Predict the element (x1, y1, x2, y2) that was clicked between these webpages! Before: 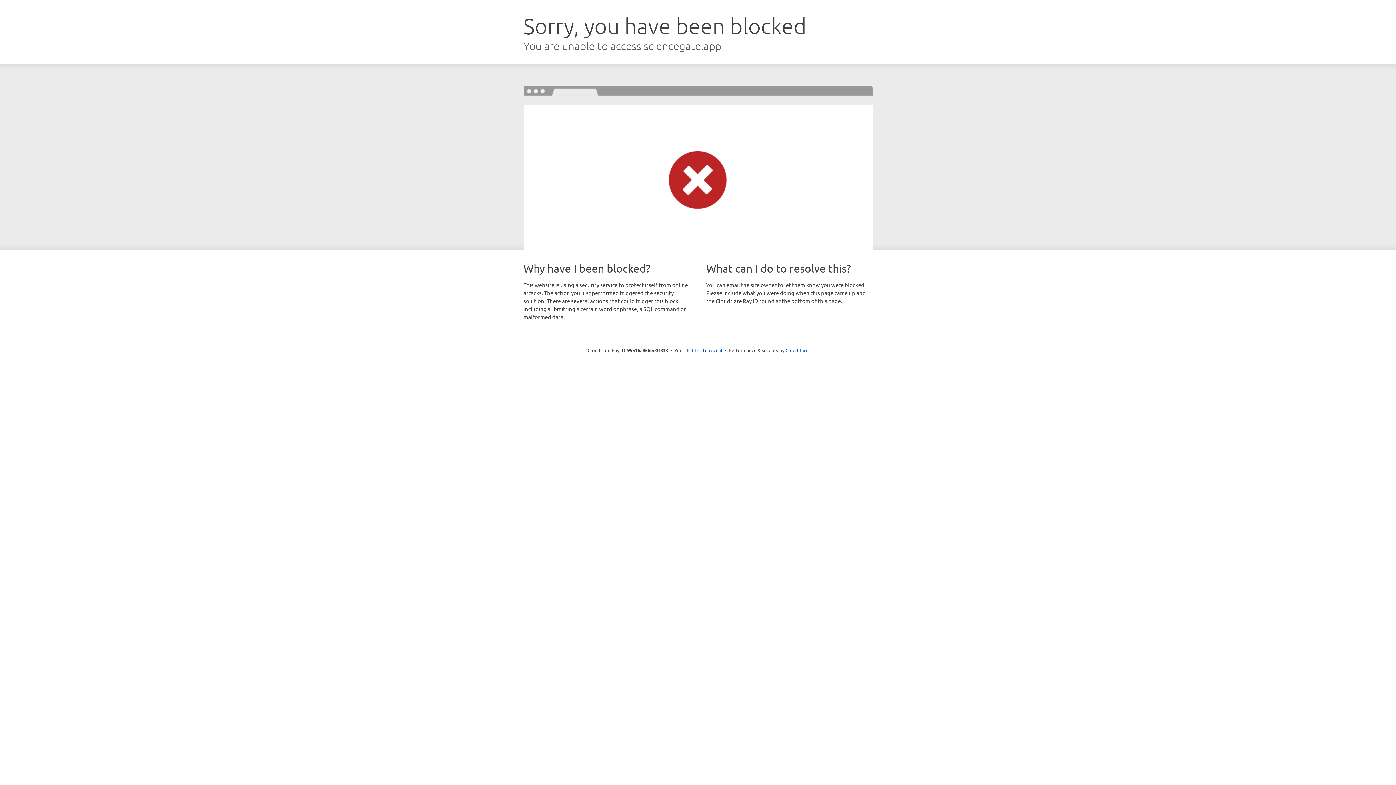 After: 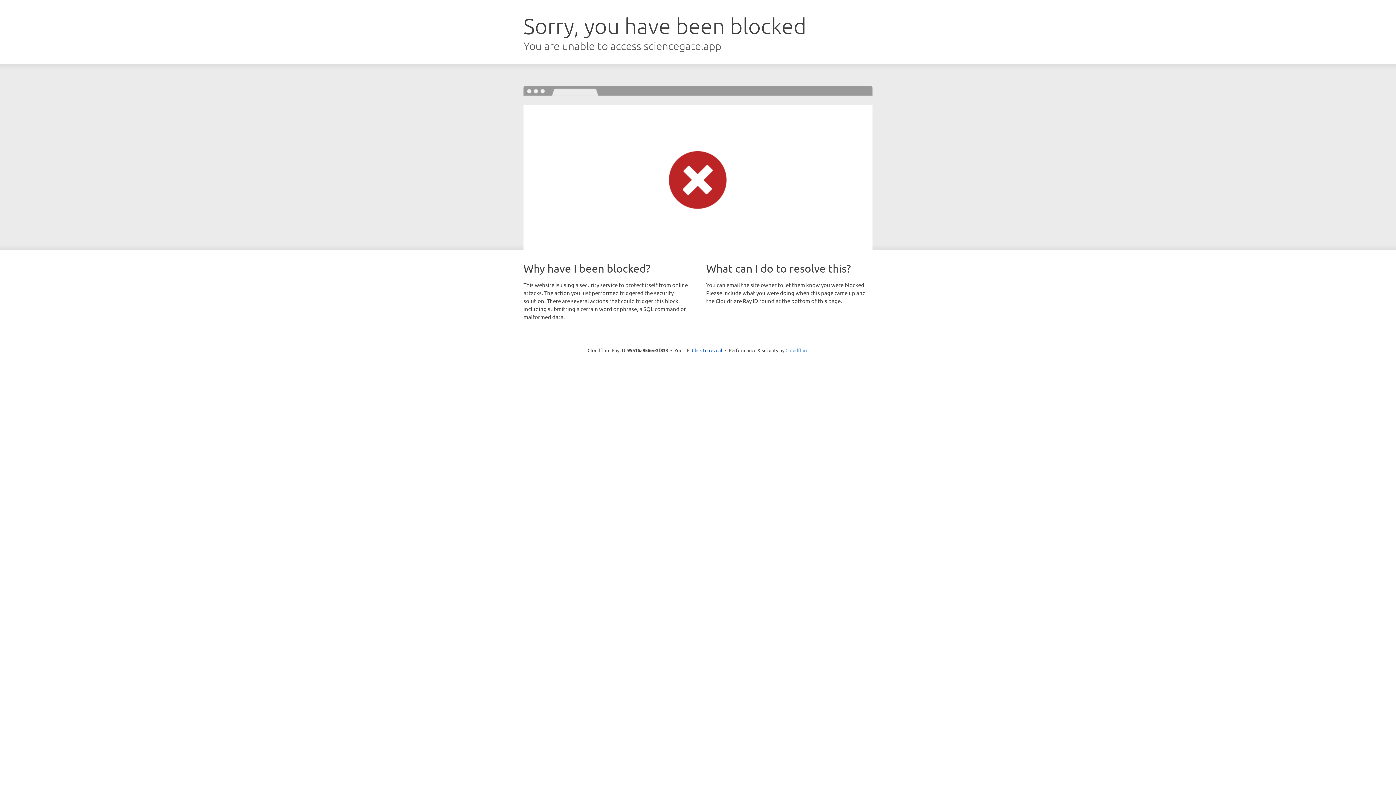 Action: bbox: (785, 347, 808, 353) label: Cloudflare